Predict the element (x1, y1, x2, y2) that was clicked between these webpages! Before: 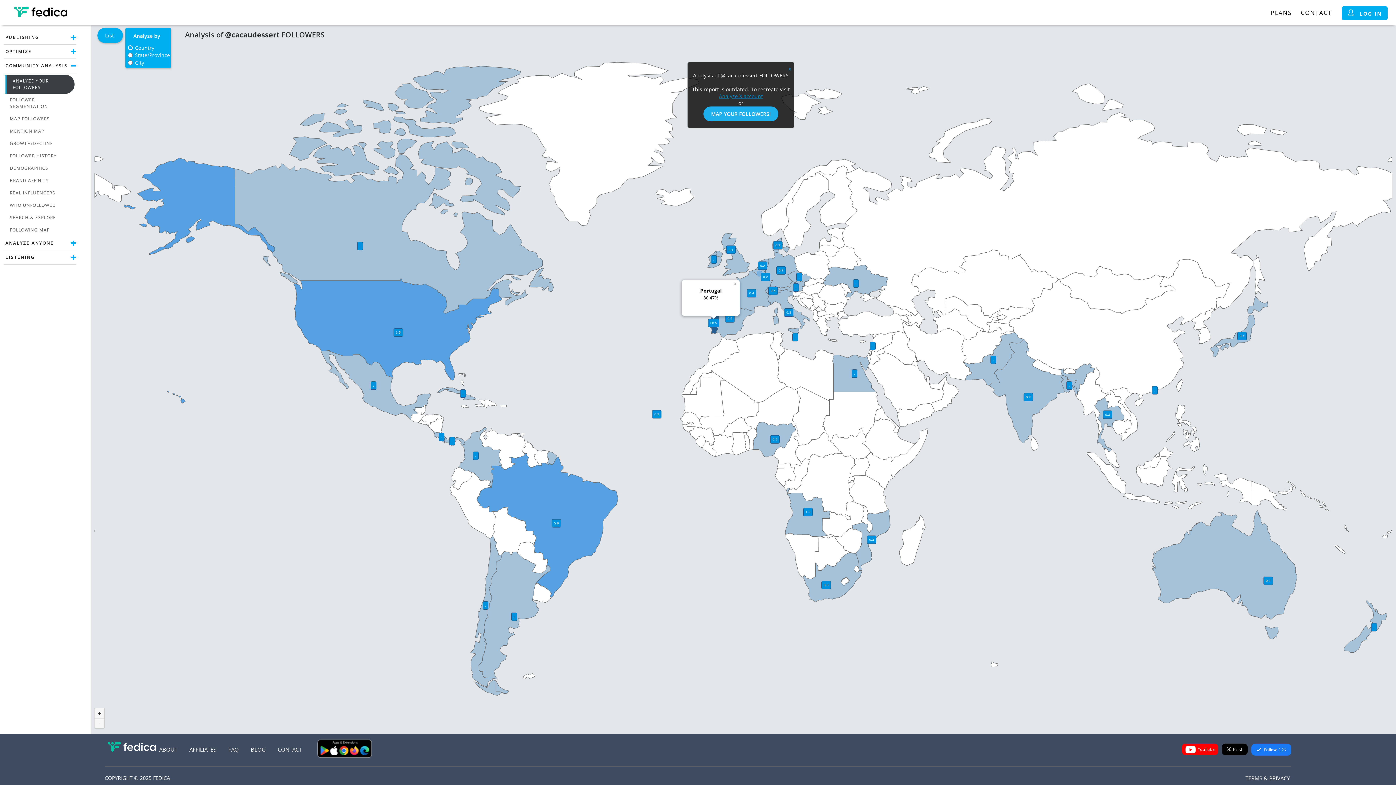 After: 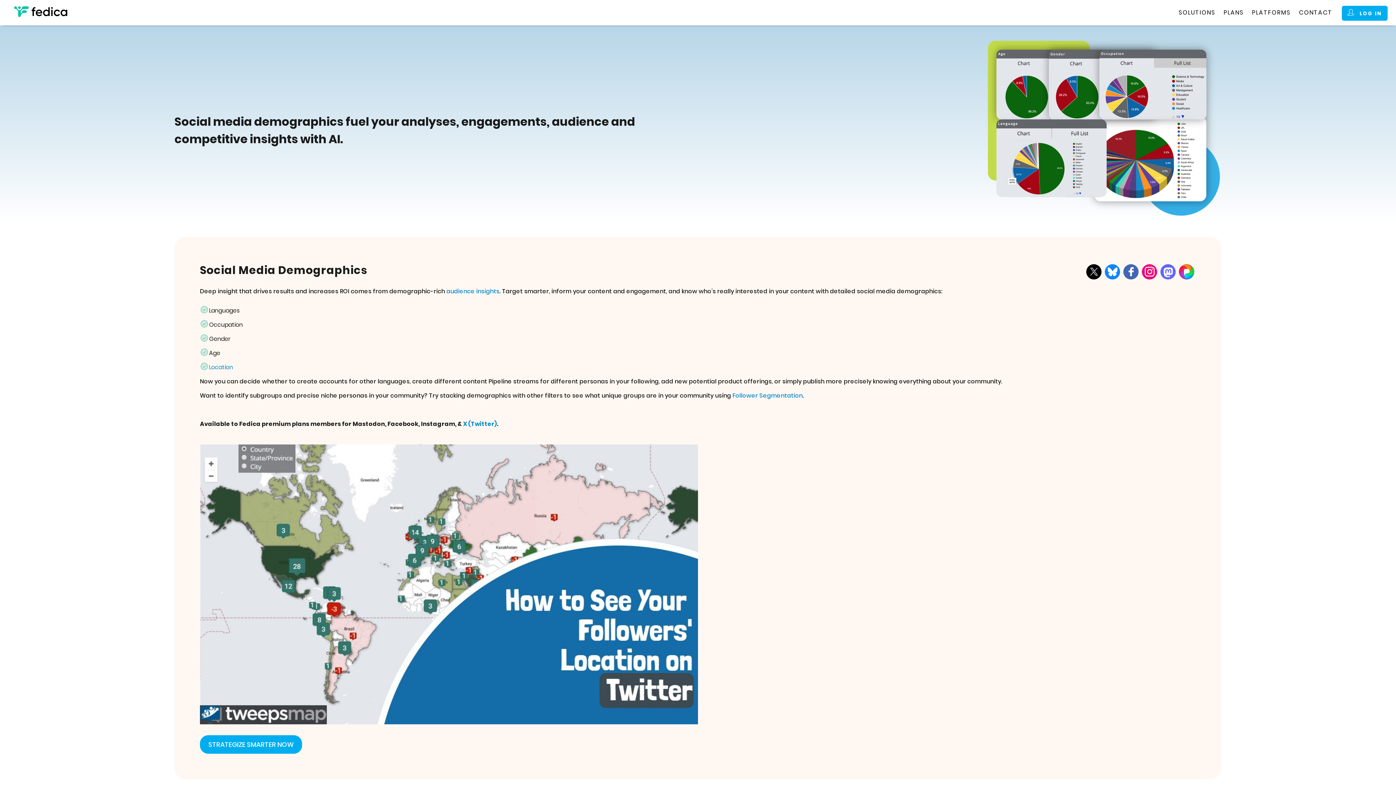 Action: bbox: (5, 162, 74, 174) label: DEMOGRAPHICS